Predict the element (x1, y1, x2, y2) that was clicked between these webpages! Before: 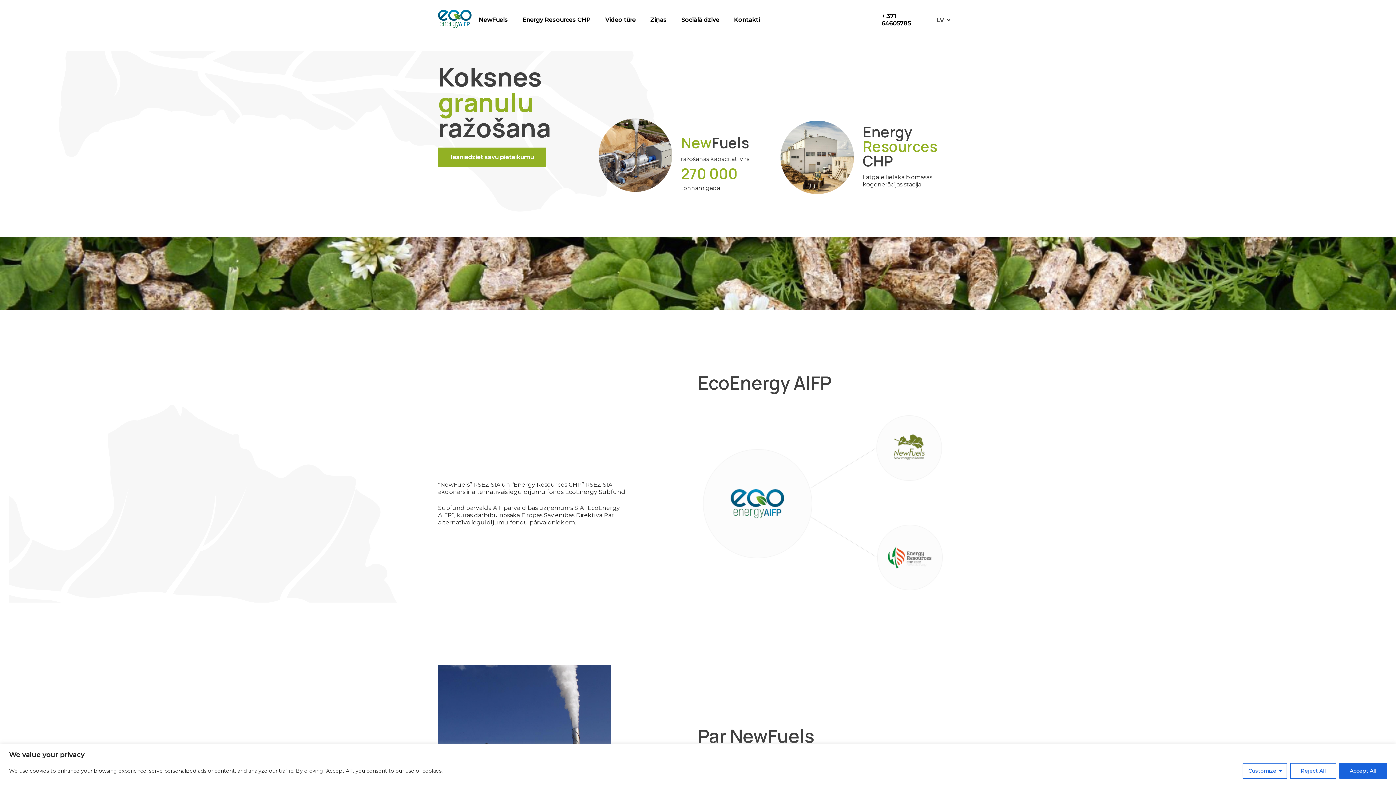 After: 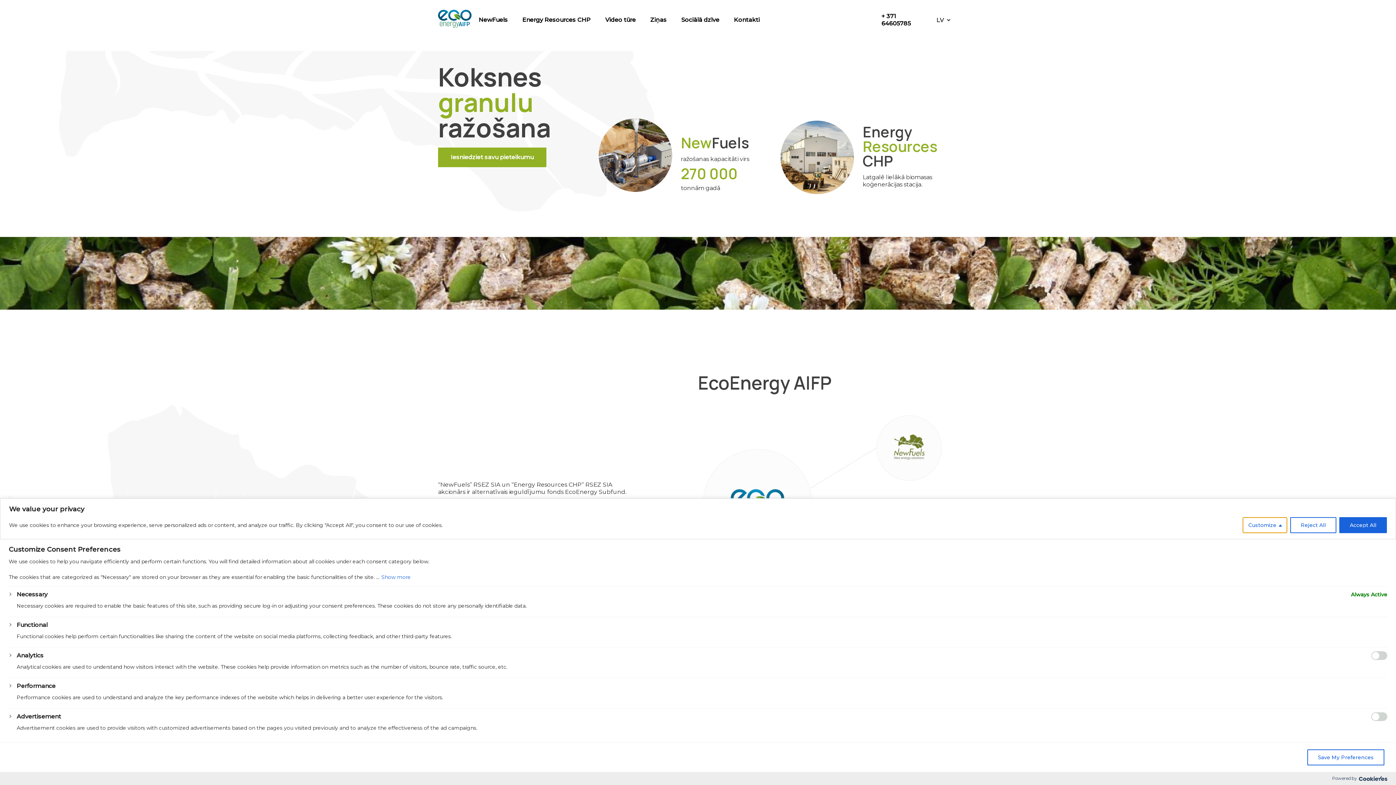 Action: label: Customize bbox: (1242, 763, 1287, 779)